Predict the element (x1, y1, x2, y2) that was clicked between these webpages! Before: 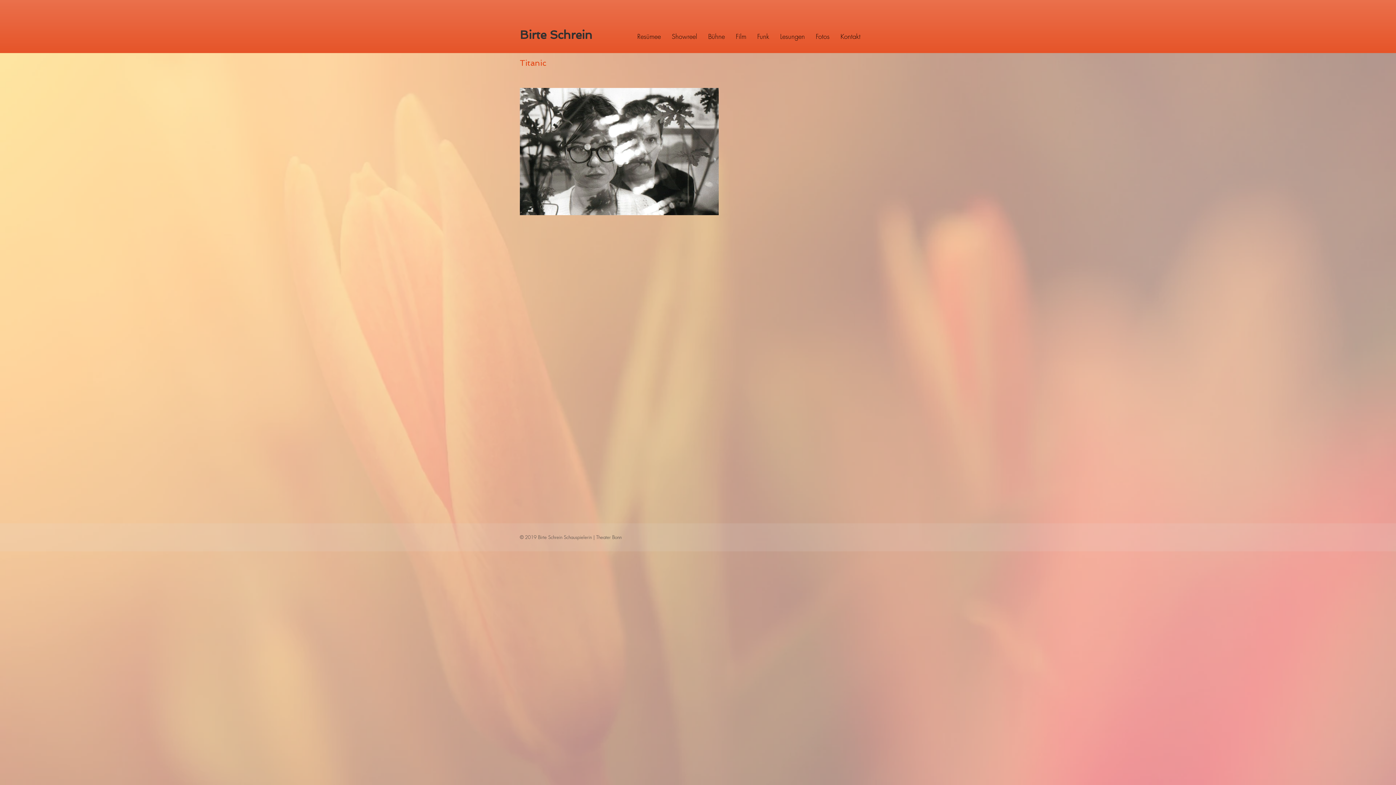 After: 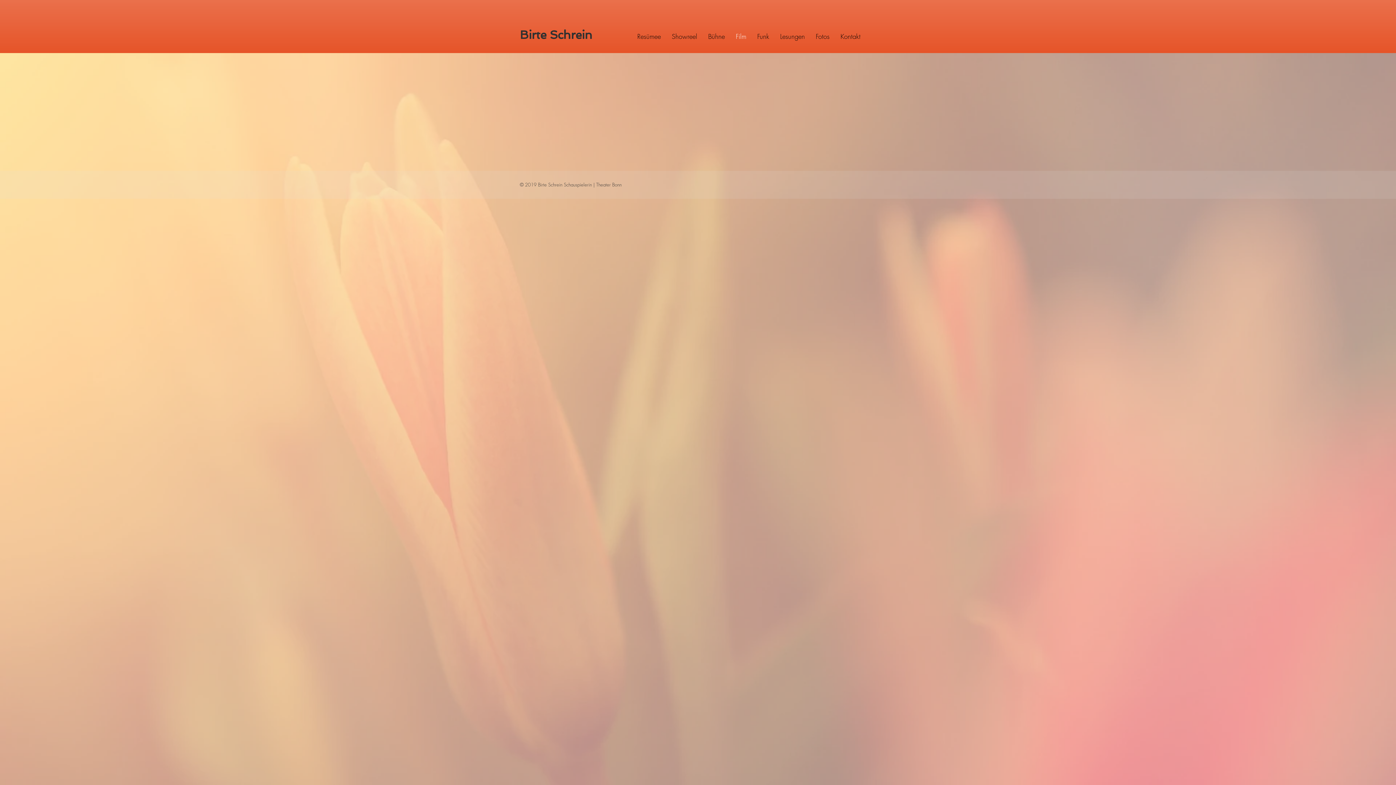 Action: bbox: (730, 30, 752, 41) label: Film